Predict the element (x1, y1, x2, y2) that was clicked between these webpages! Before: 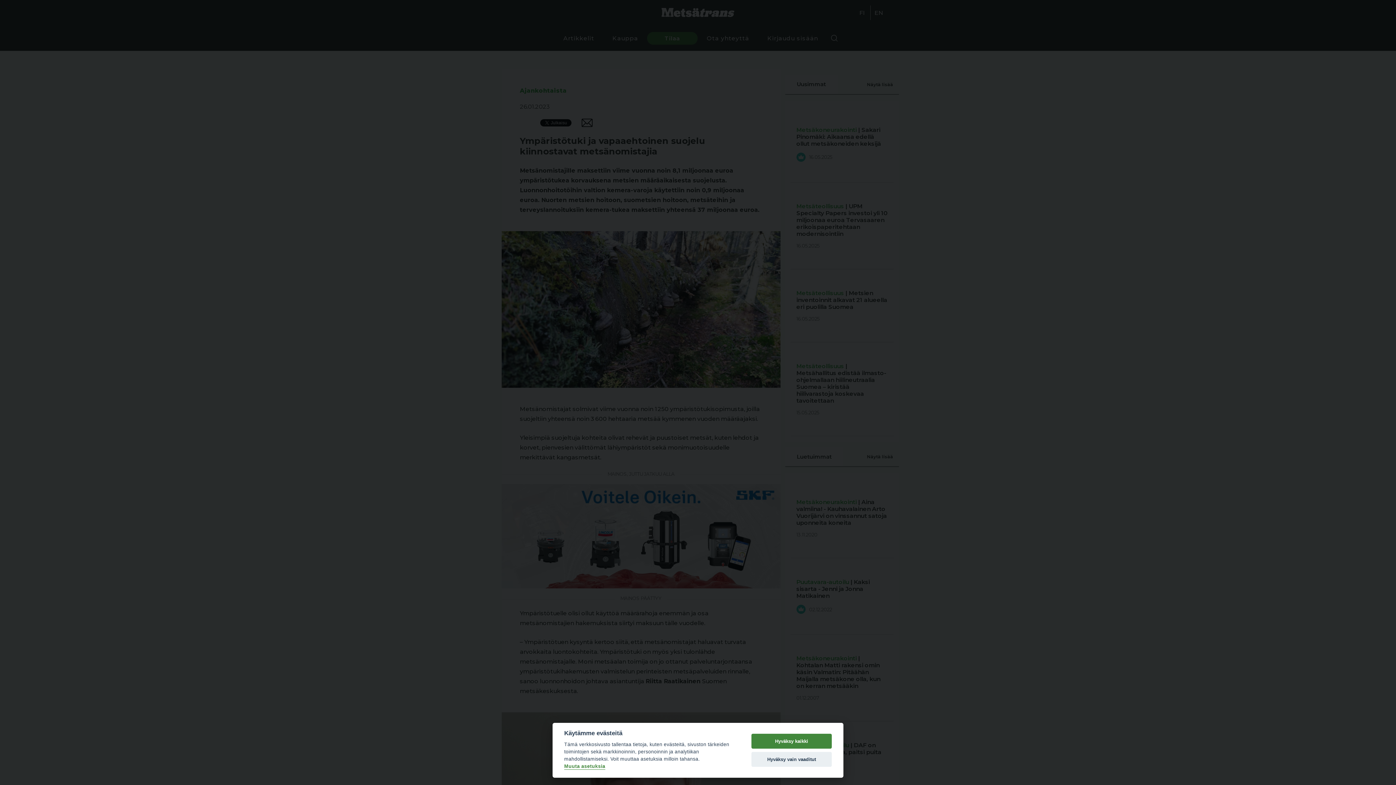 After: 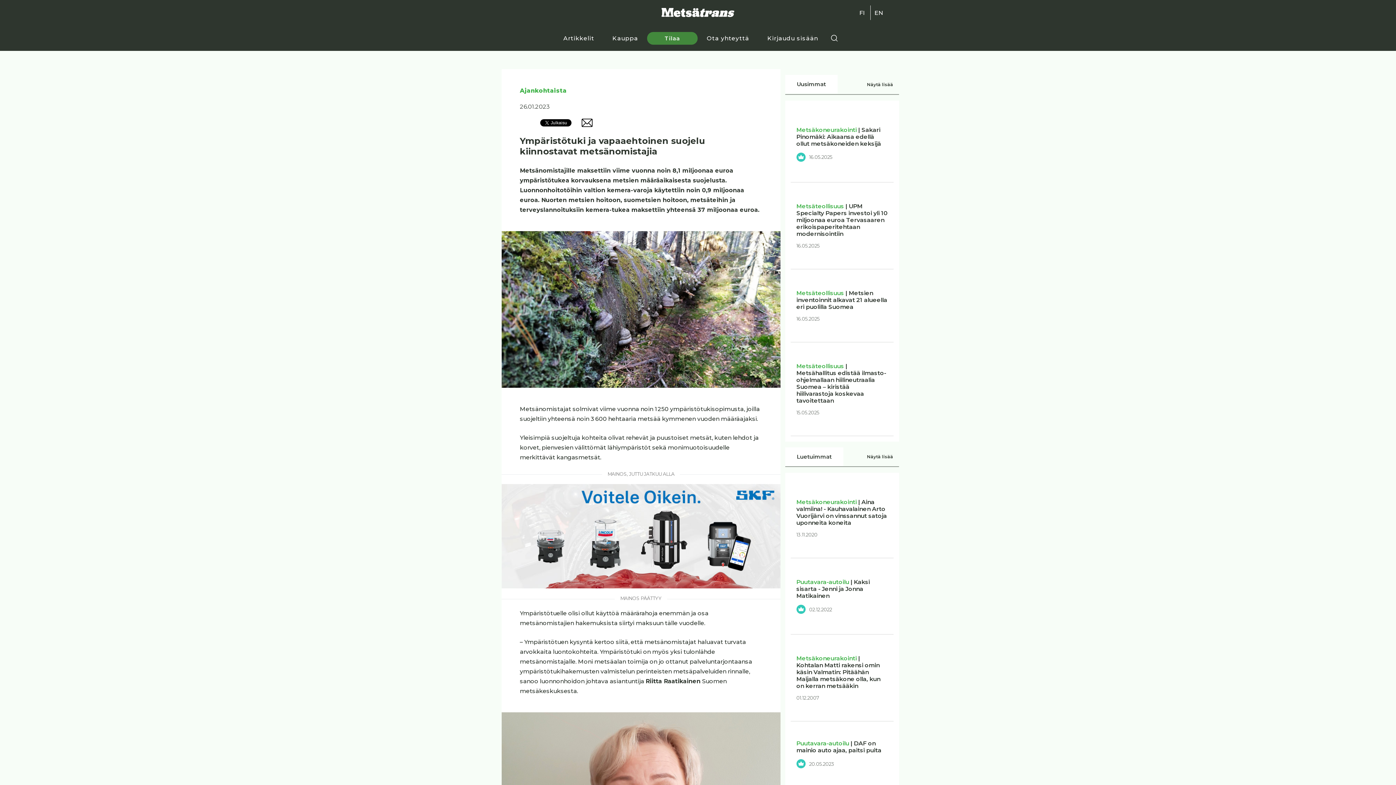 Action: bbox: (751, 734, 832, 749) label: Hyväksy kaikki